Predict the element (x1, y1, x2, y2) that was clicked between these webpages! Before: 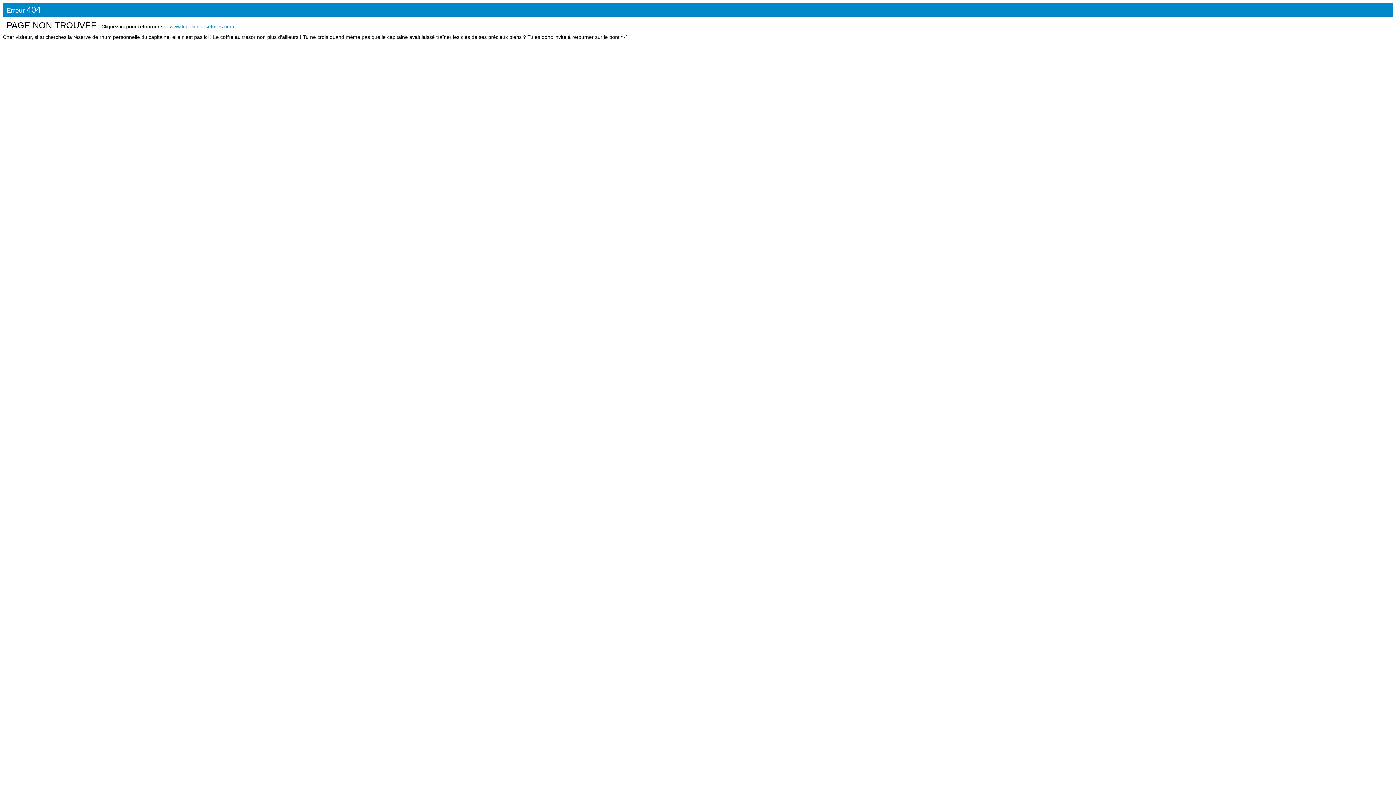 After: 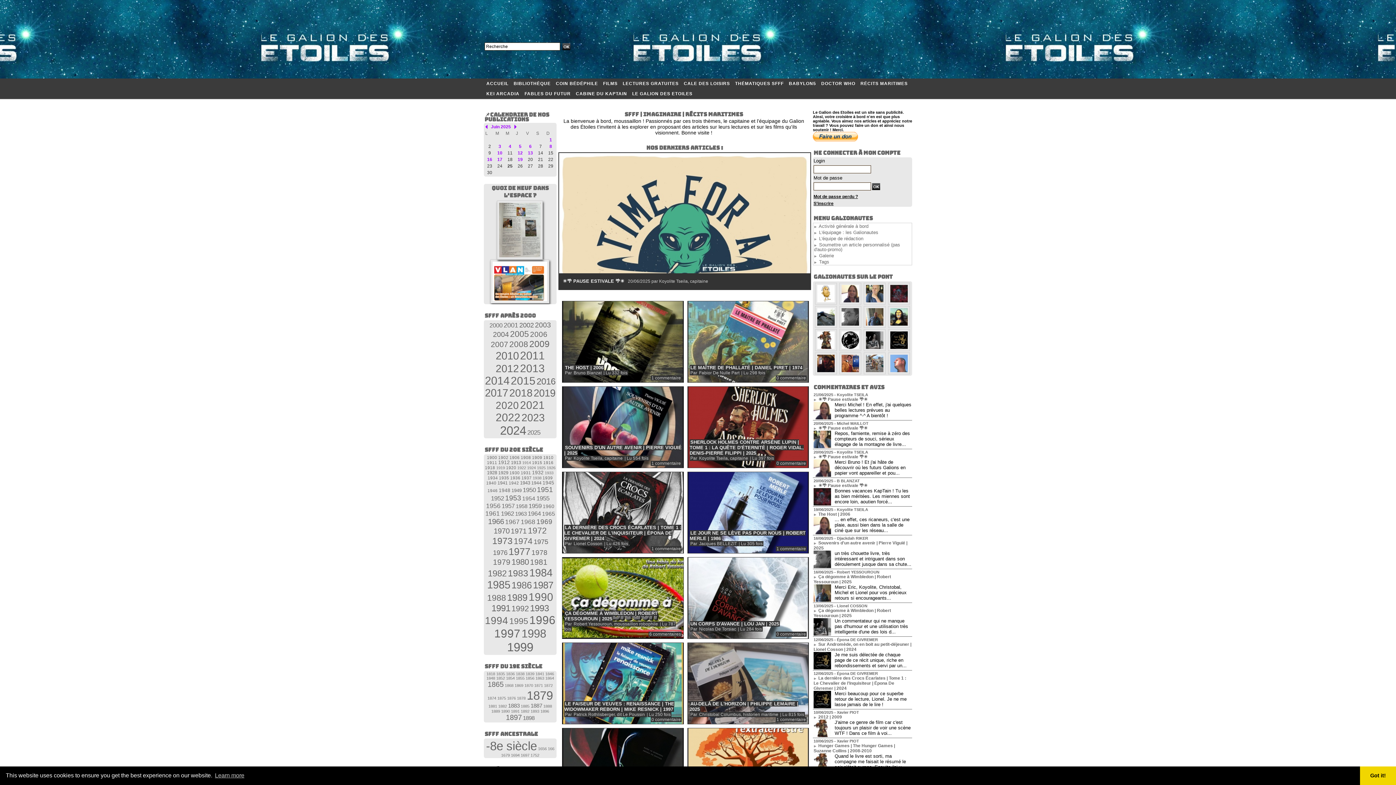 Action: bbox: (169, 23, 234, 29) label: www.legaliondesetoiles.com